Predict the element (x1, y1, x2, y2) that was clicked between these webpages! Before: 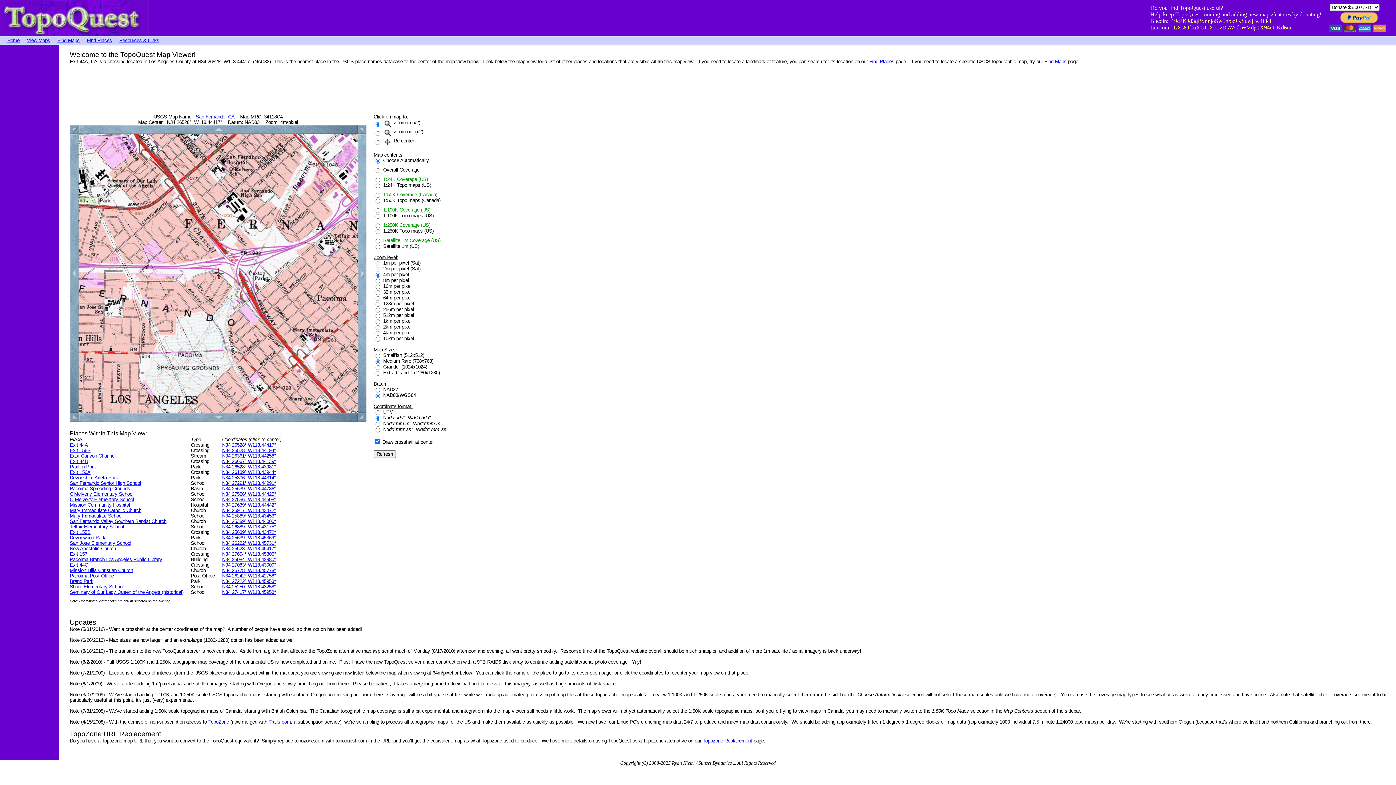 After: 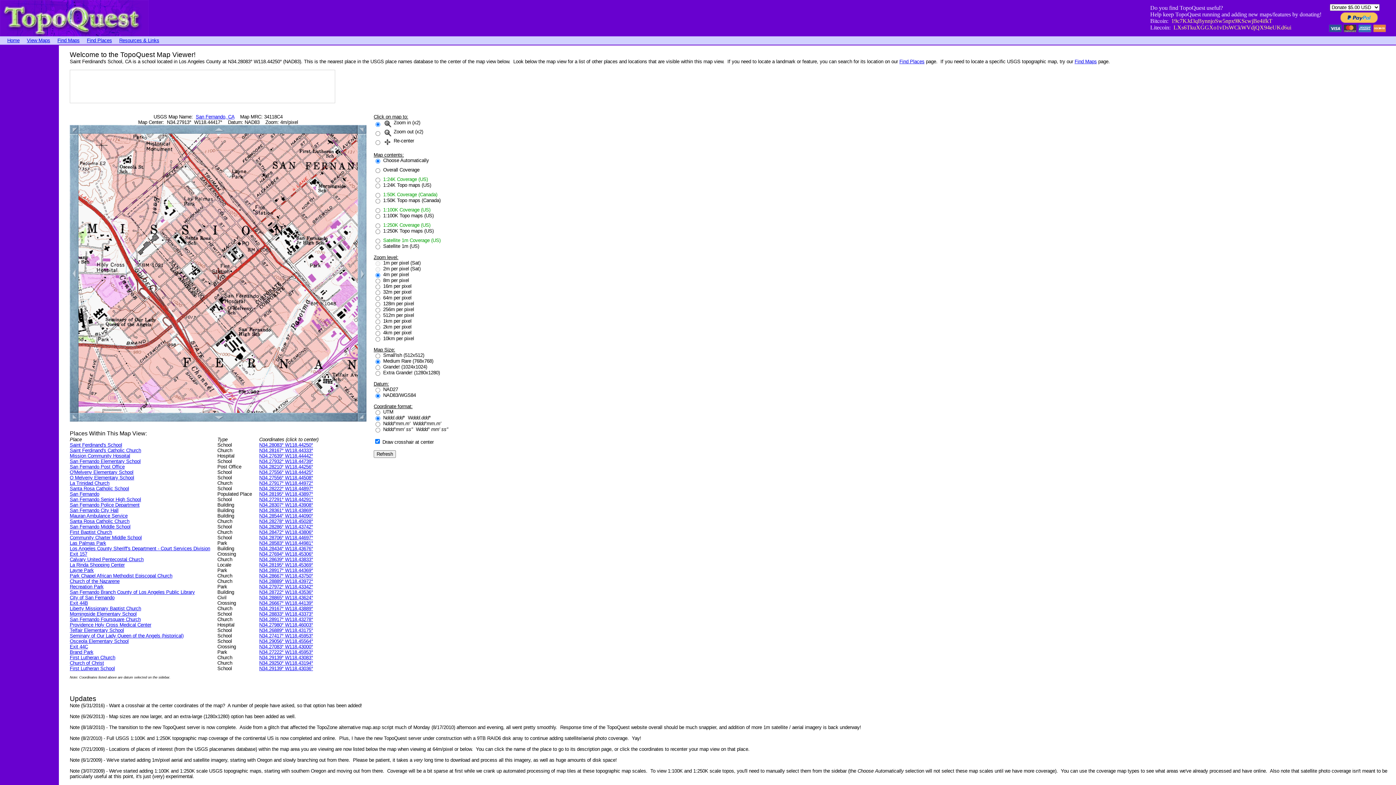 Action: bbox: (78, 128, 357, 134)